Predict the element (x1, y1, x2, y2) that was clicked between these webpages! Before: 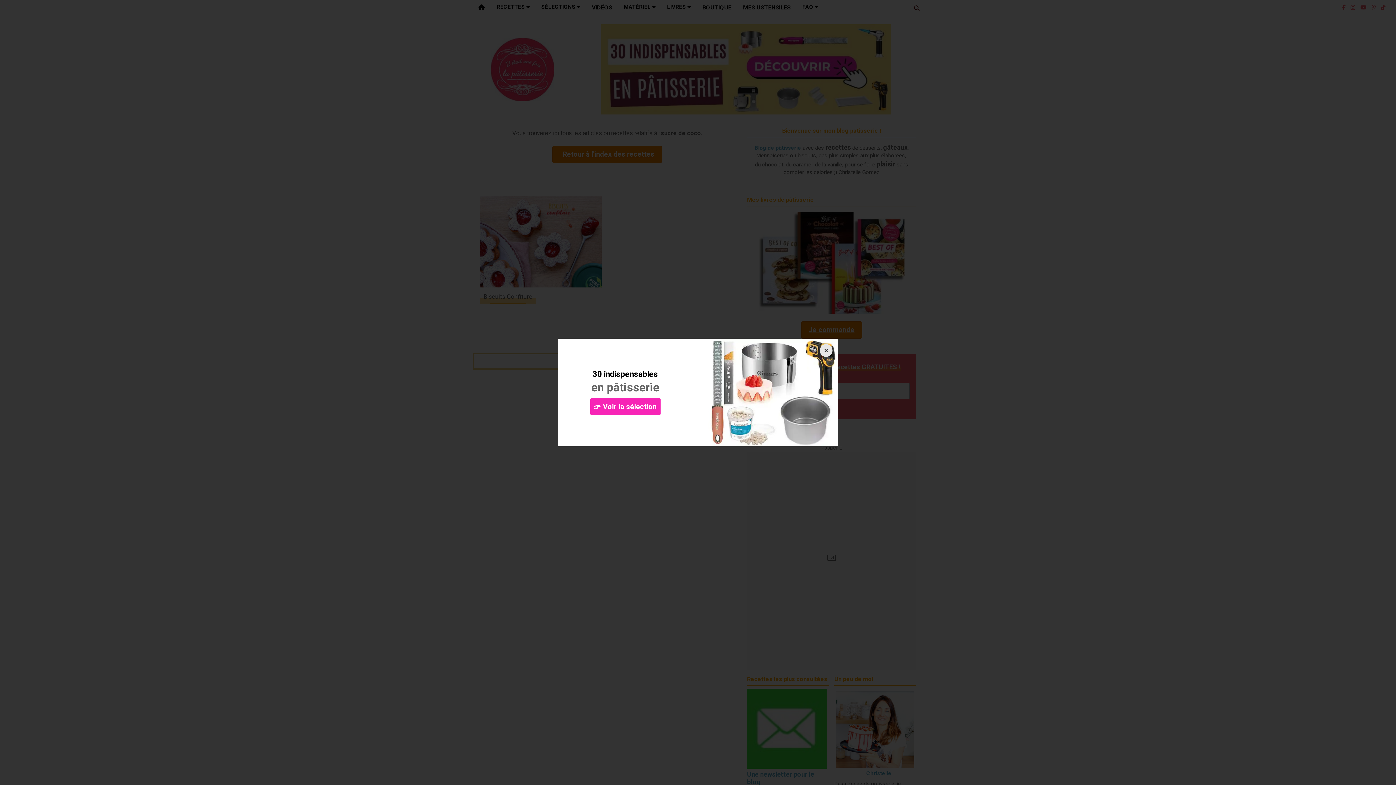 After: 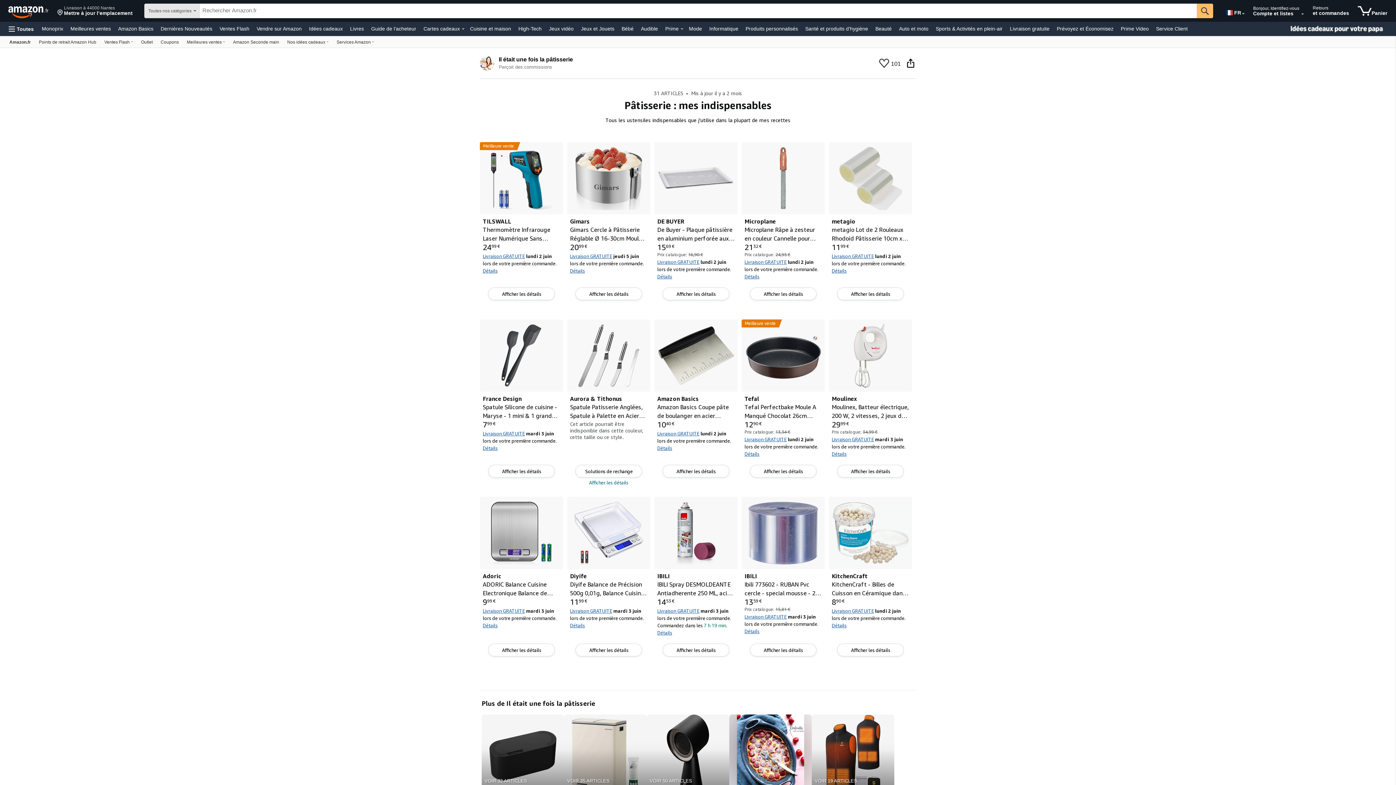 Action: bbox: (703, 389, 838, 395)